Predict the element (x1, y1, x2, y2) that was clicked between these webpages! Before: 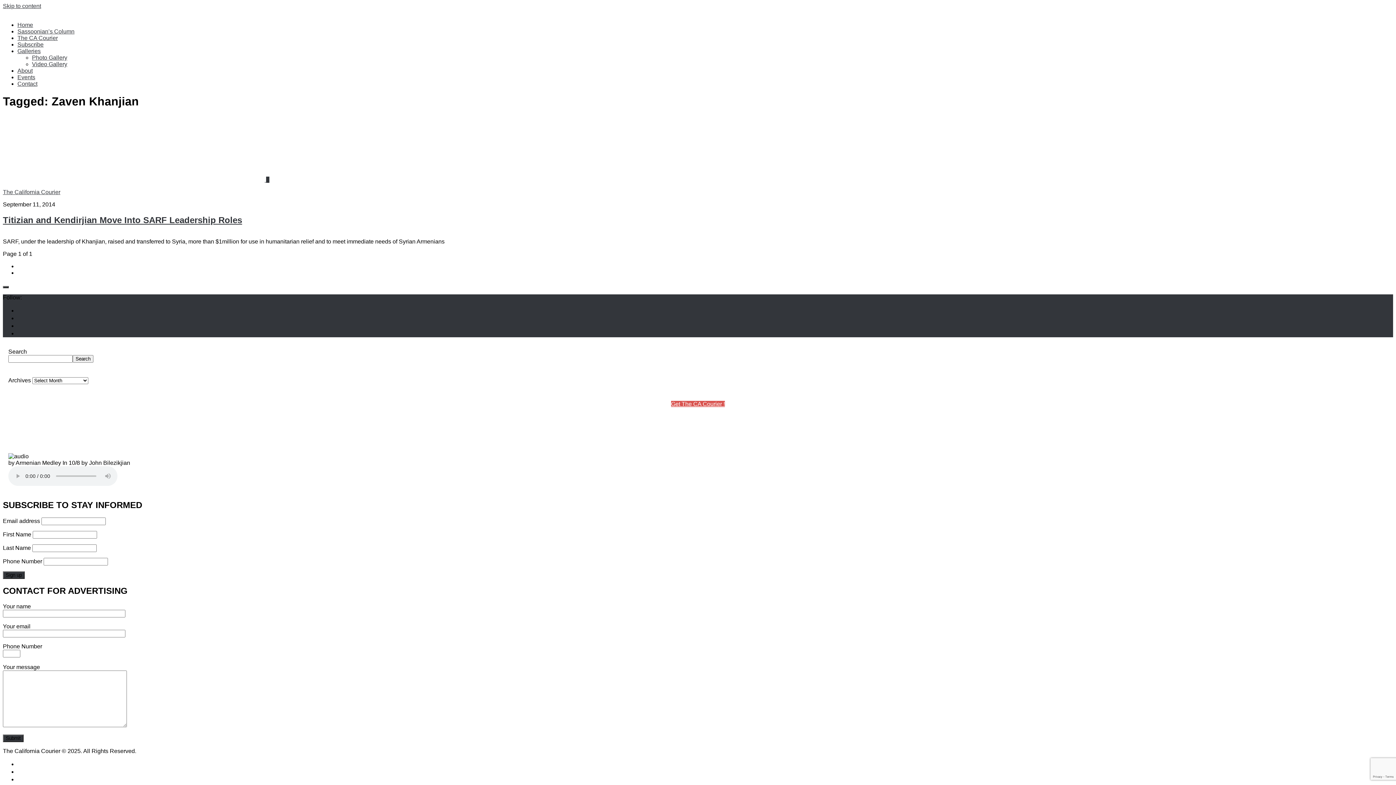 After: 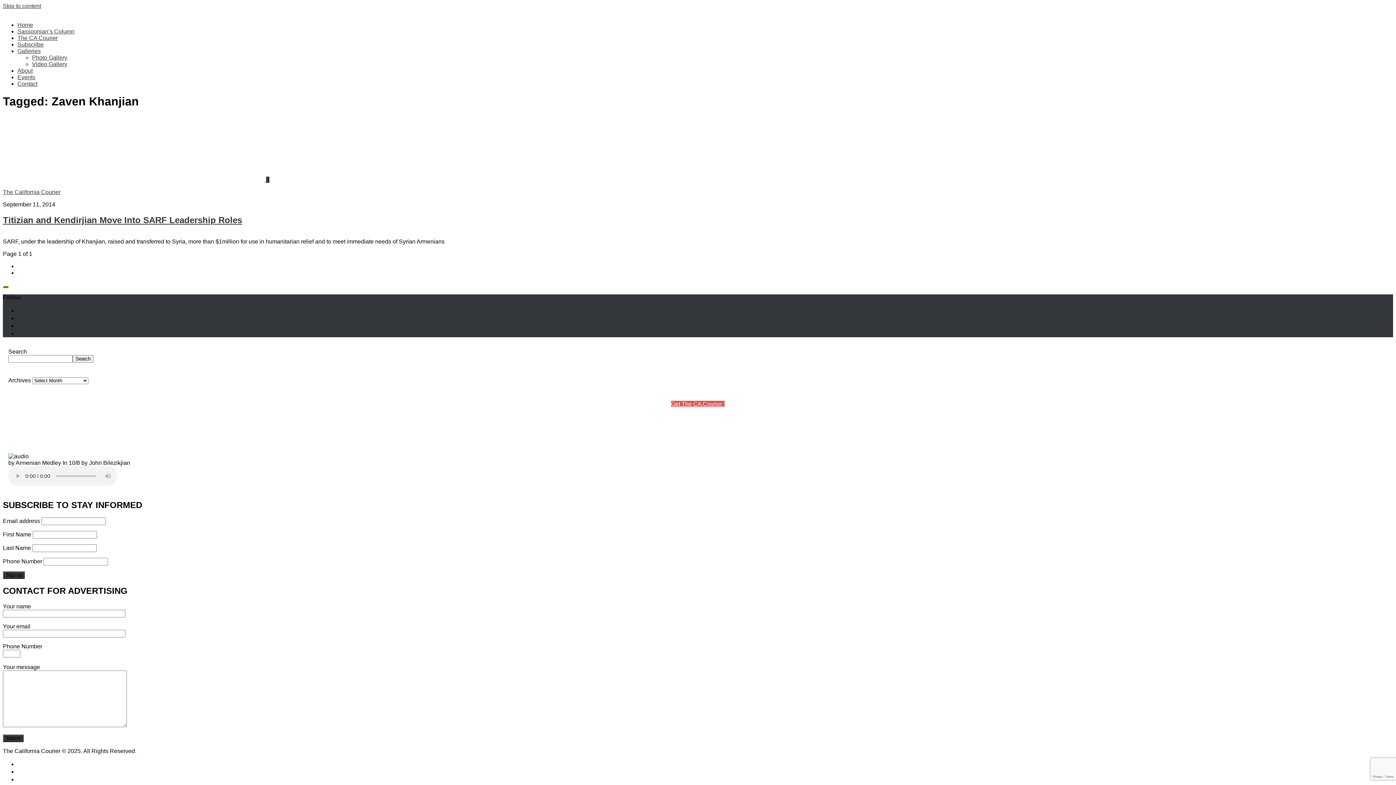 Action: bbox: (2, 286, 8, 288)